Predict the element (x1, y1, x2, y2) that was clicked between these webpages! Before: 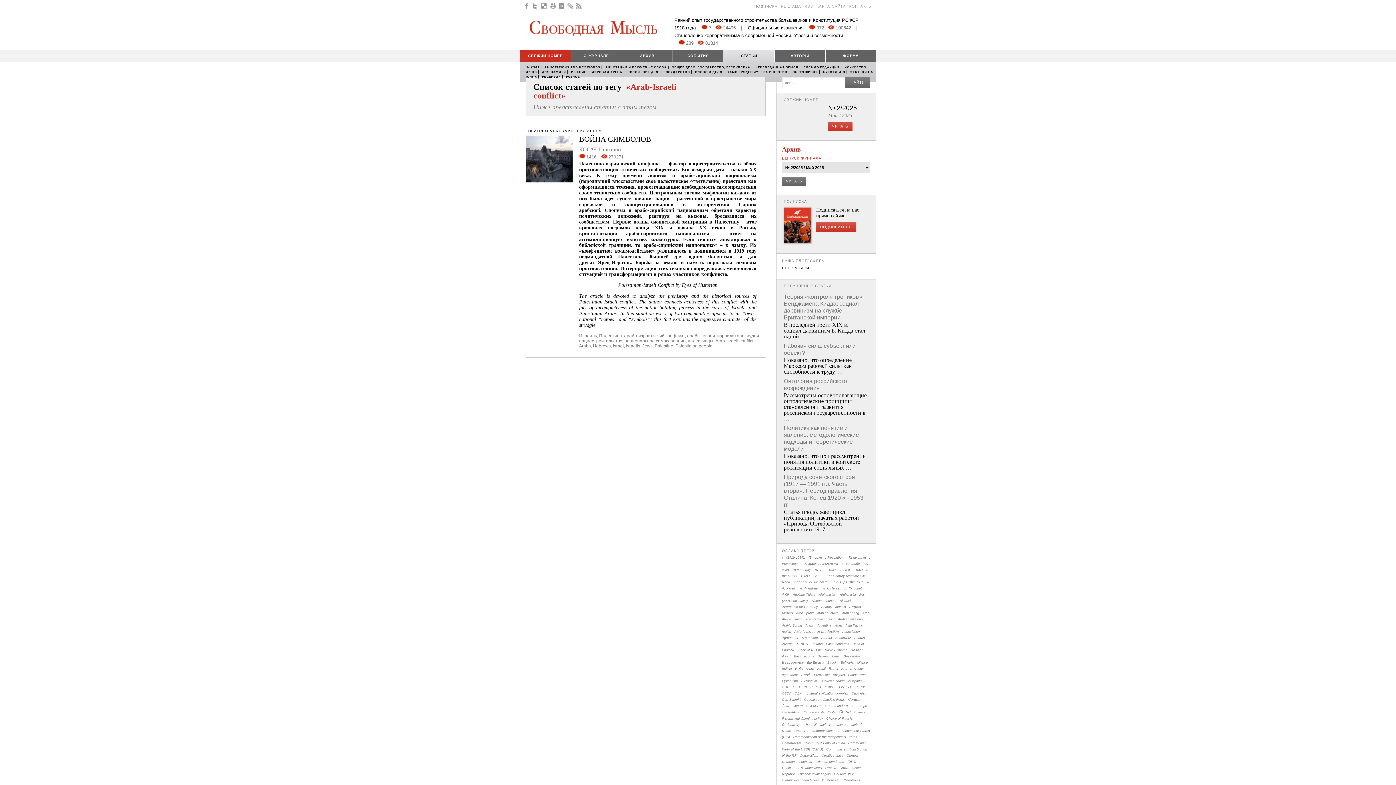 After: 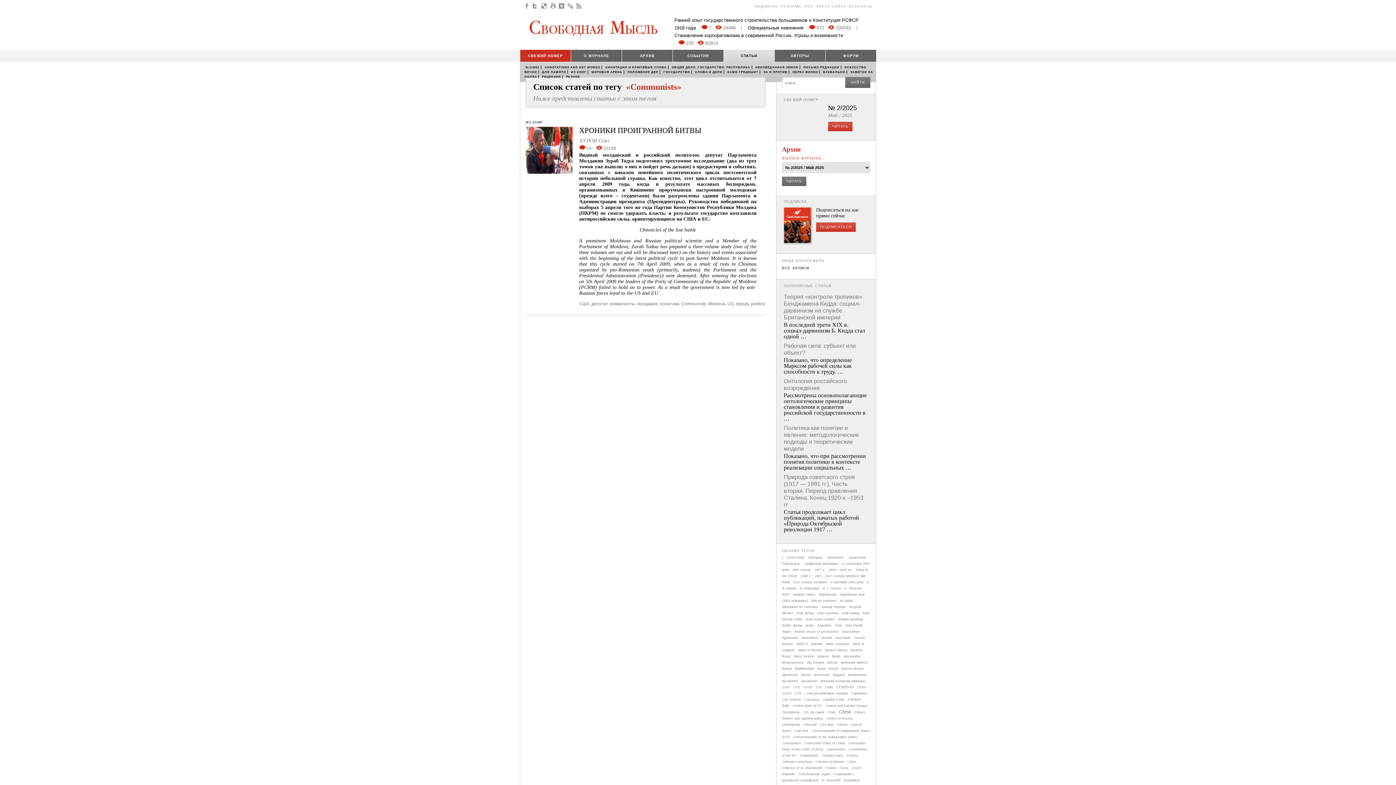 Action: bbox: (826, 748, 845, 751) label: Communists